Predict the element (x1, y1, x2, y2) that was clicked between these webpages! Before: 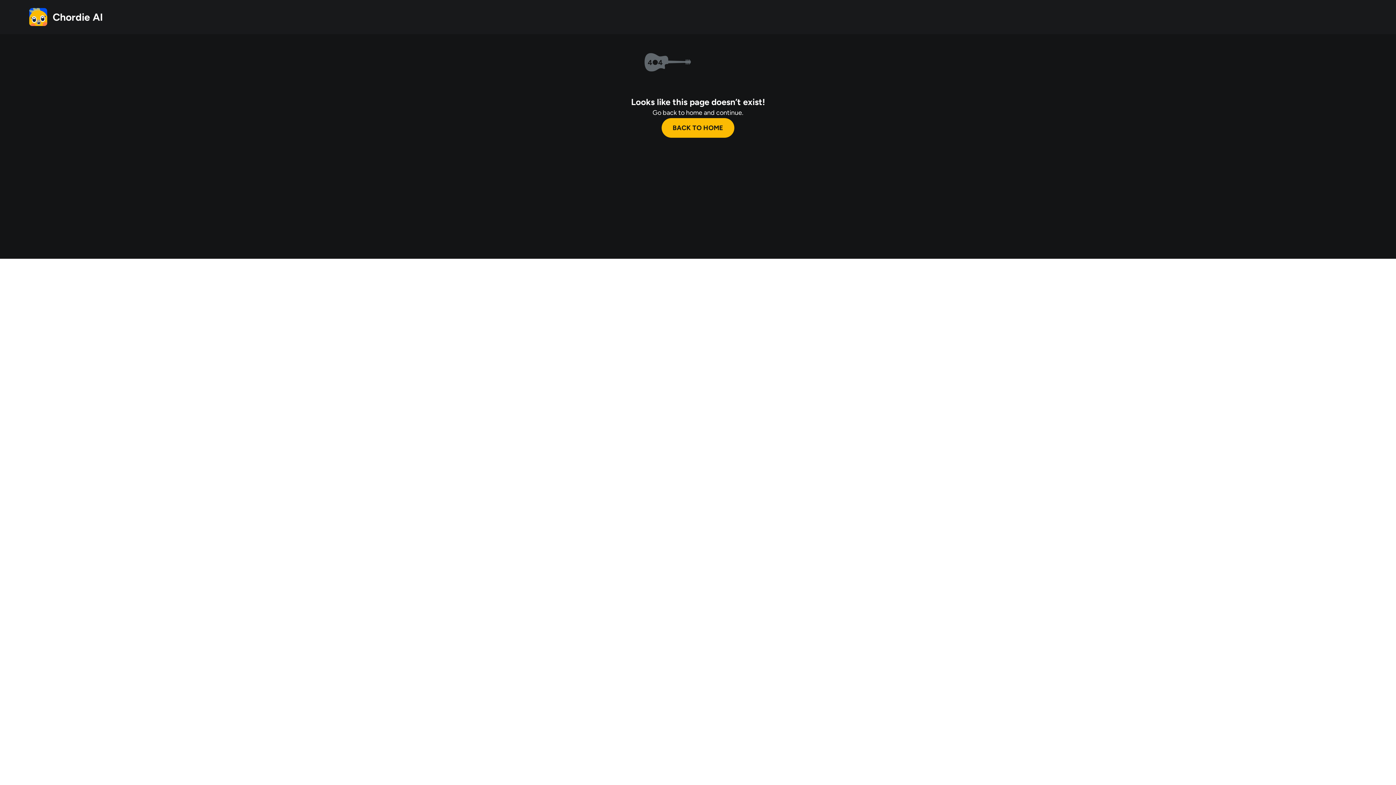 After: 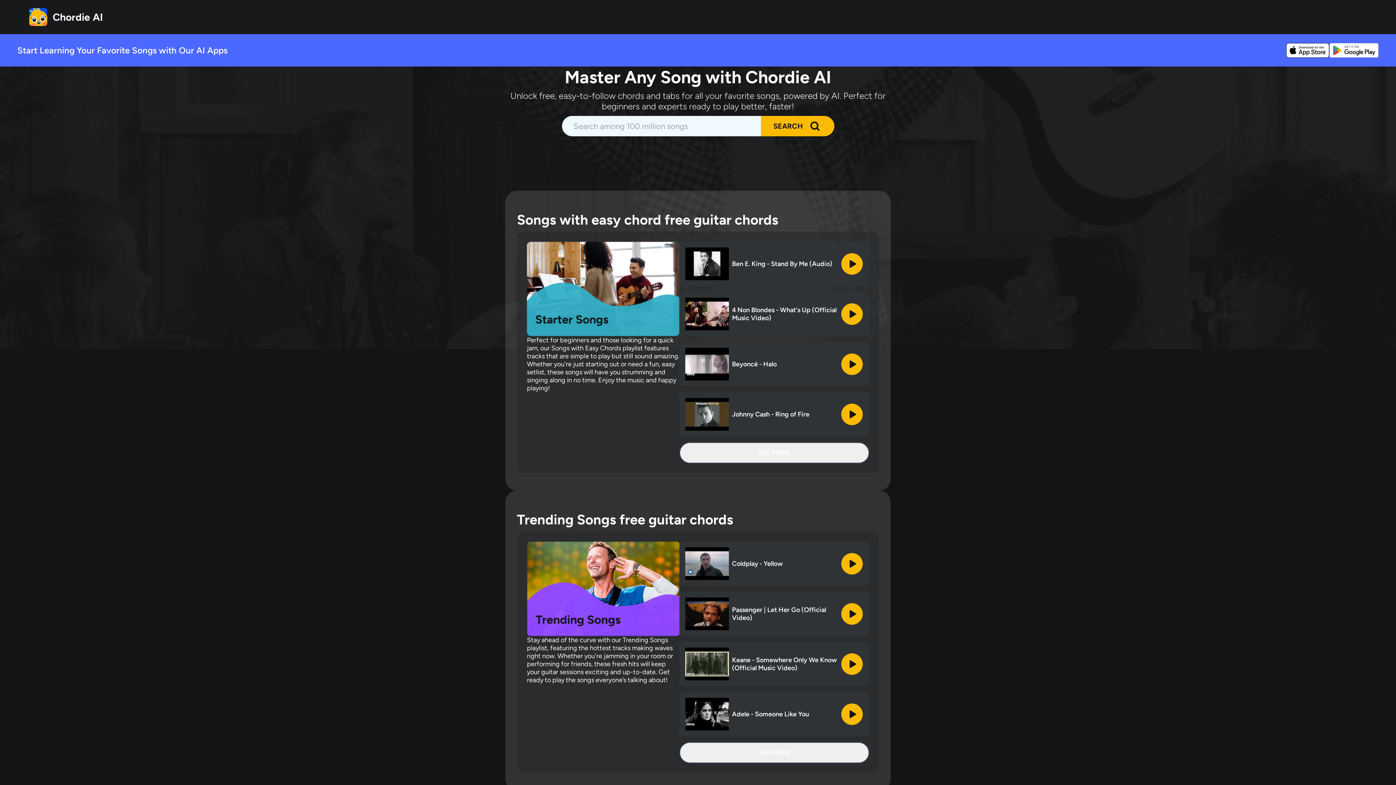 Action: label: BACK TO HOME bbox: (661, 118, 734, 137)